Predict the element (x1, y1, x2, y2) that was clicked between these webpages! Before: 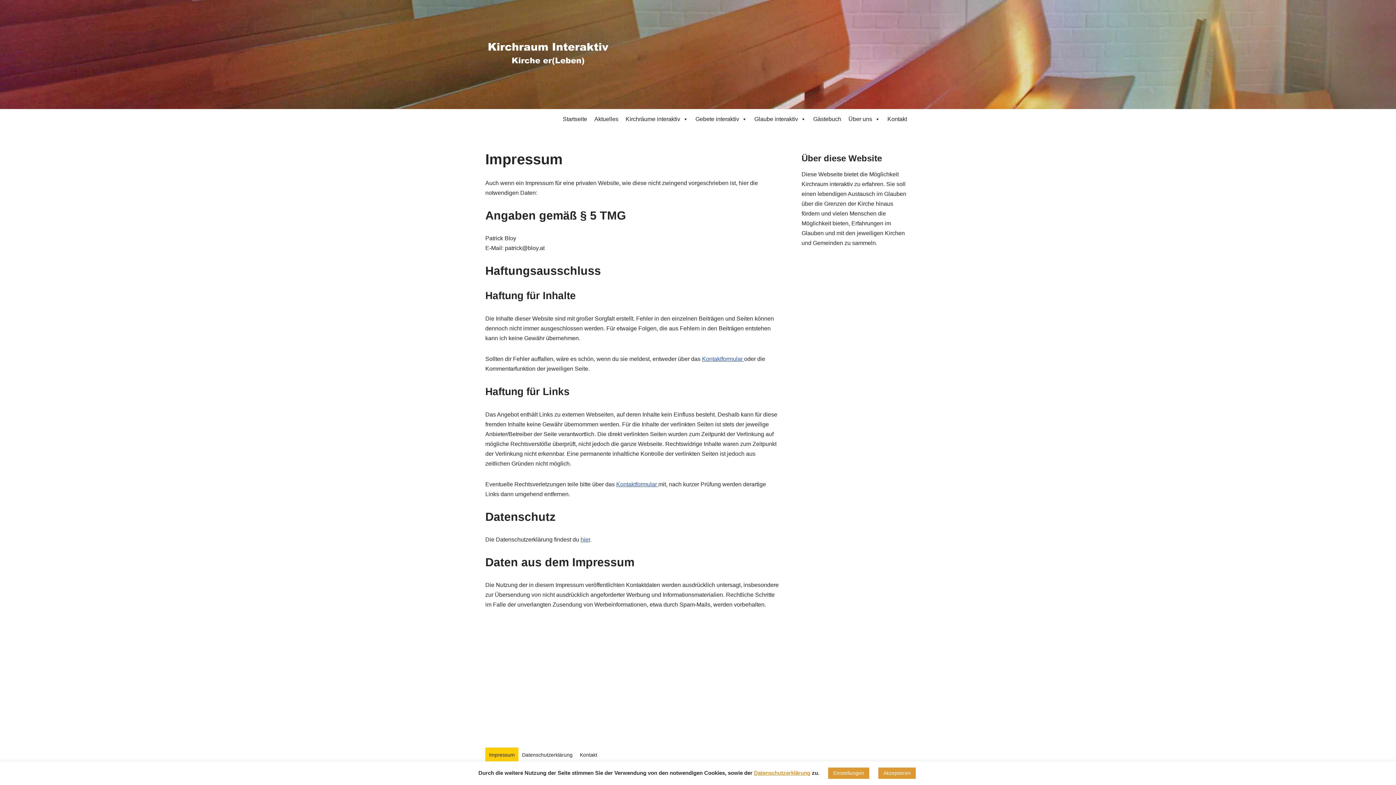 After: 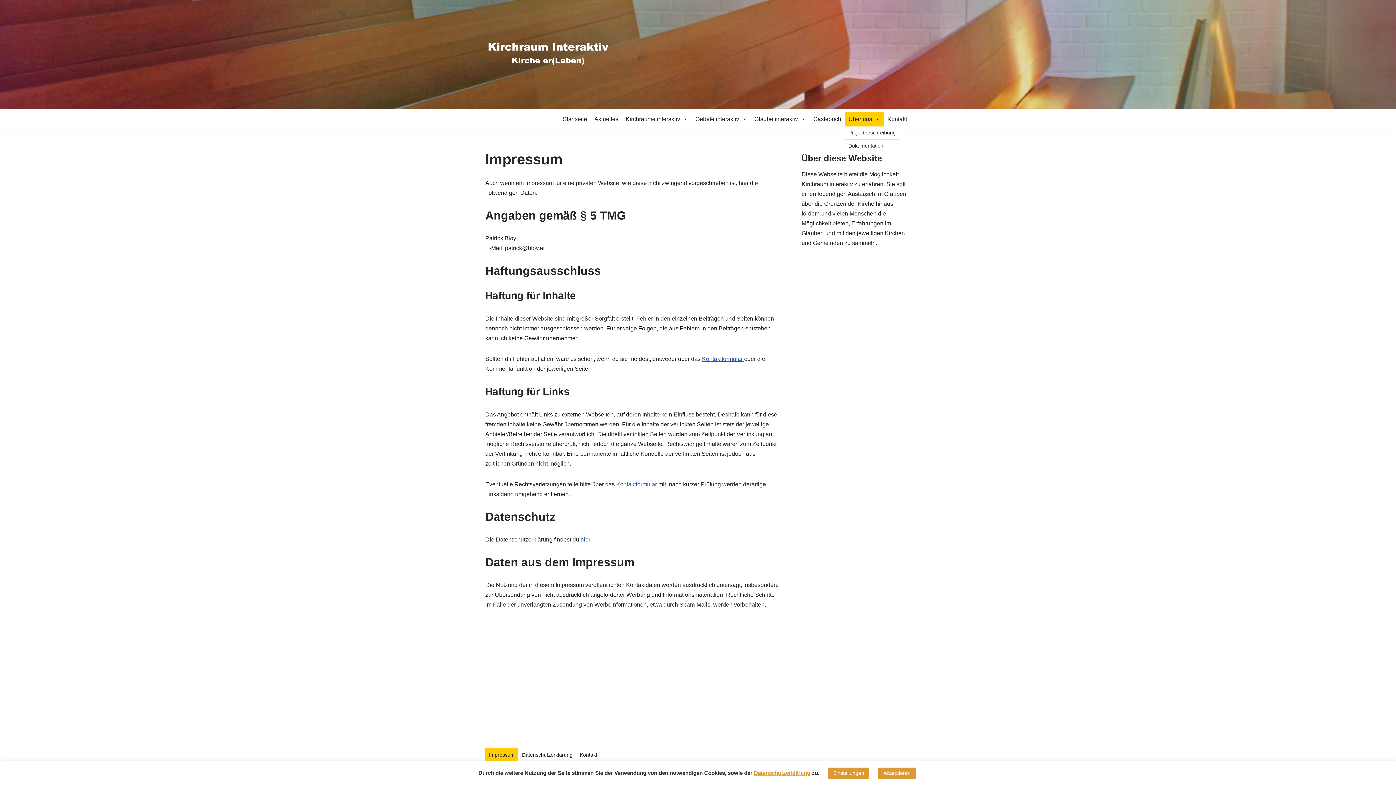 Action: label: Über uns bbox: (845, 112, 884, 126)